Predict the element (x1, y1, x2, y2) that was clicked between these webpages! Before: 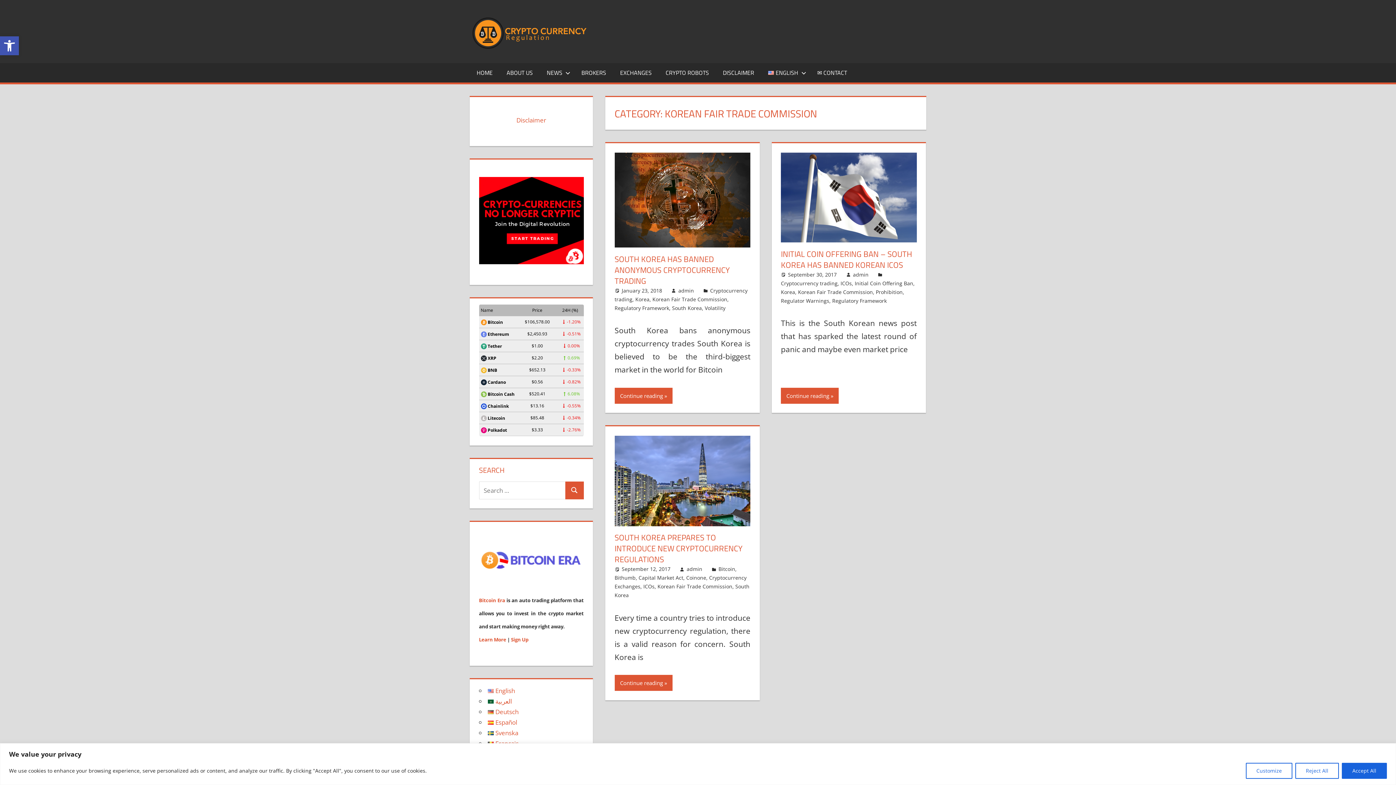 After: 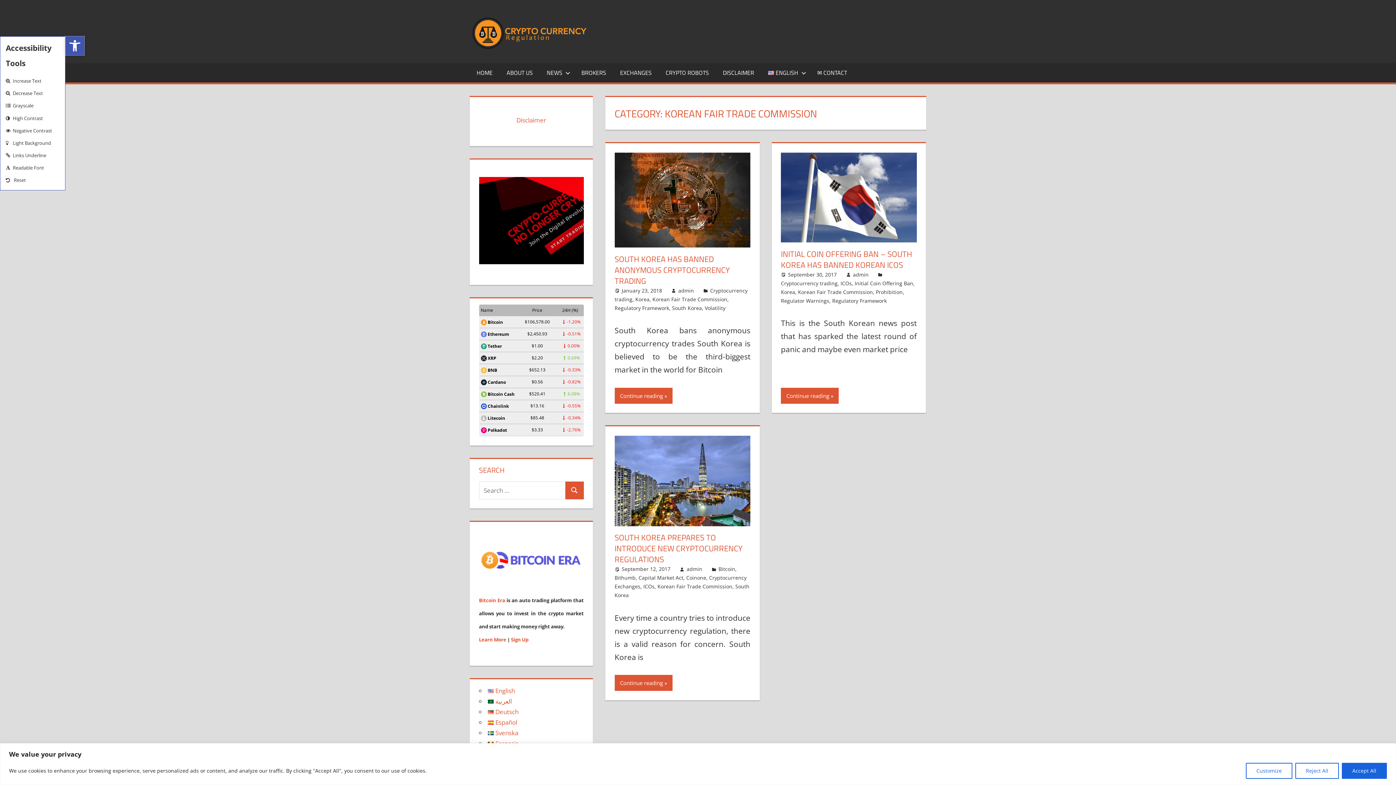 Action: bbox: (0, 36, 18, 55) label: Open toolbar